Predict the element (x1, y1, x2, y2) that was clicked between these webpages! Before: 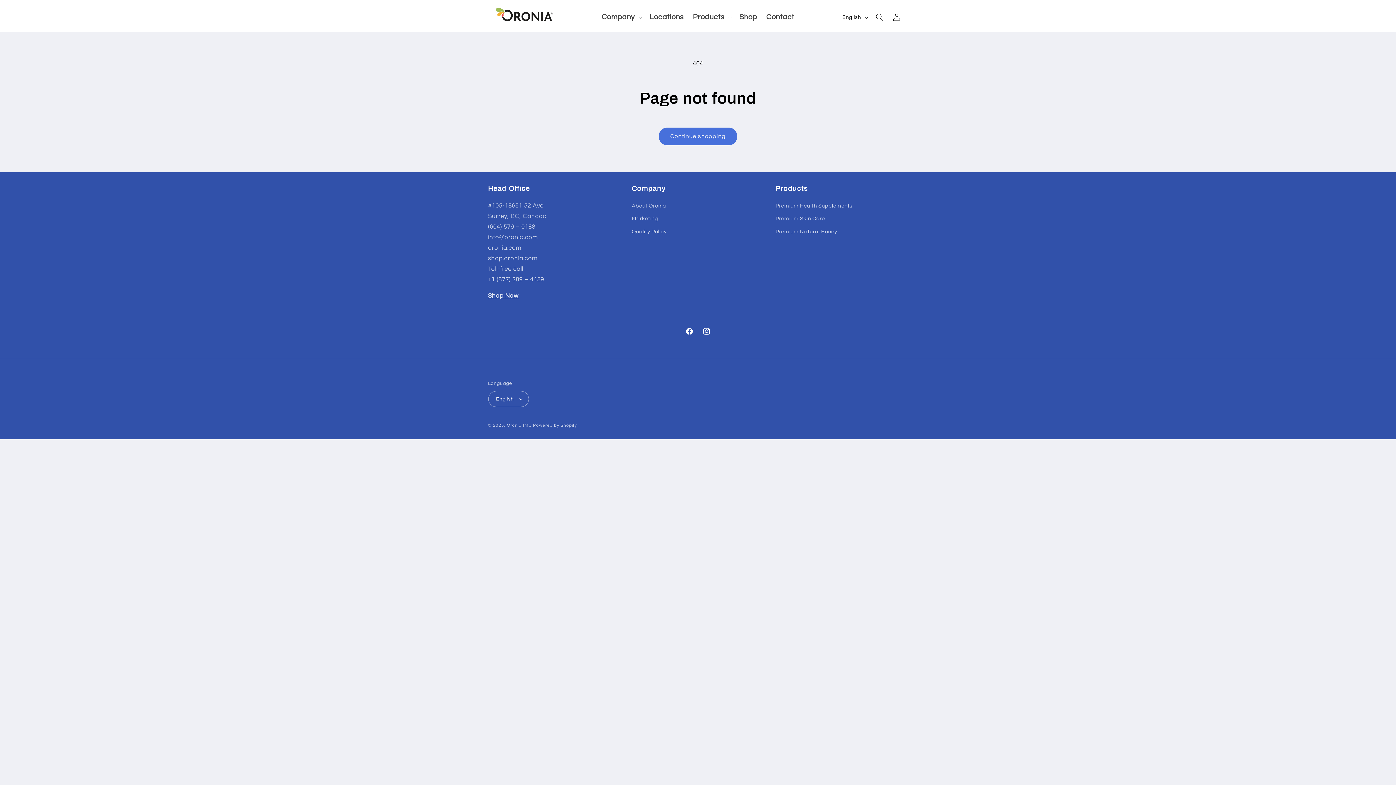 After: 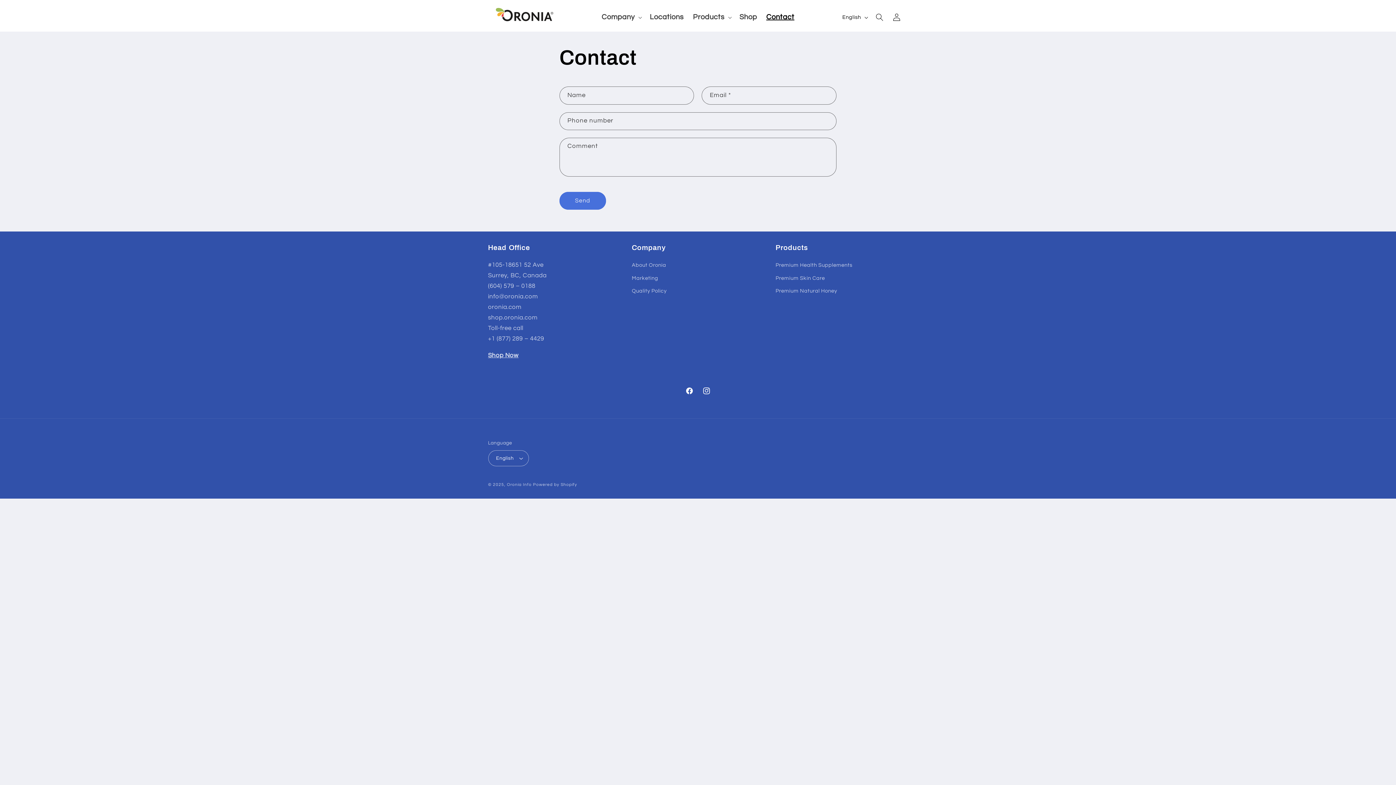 Action: label: Contact bbox: (761, 8, 799, 26)